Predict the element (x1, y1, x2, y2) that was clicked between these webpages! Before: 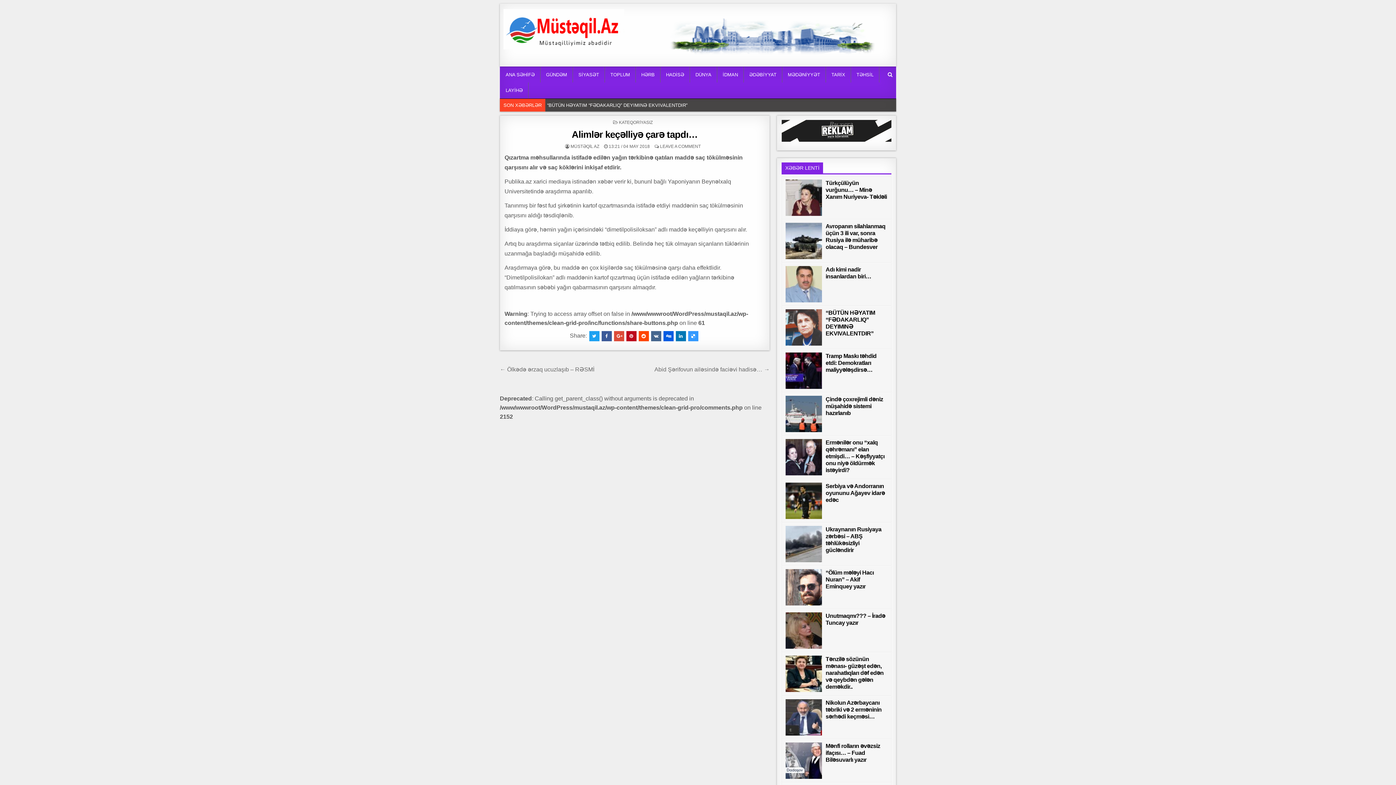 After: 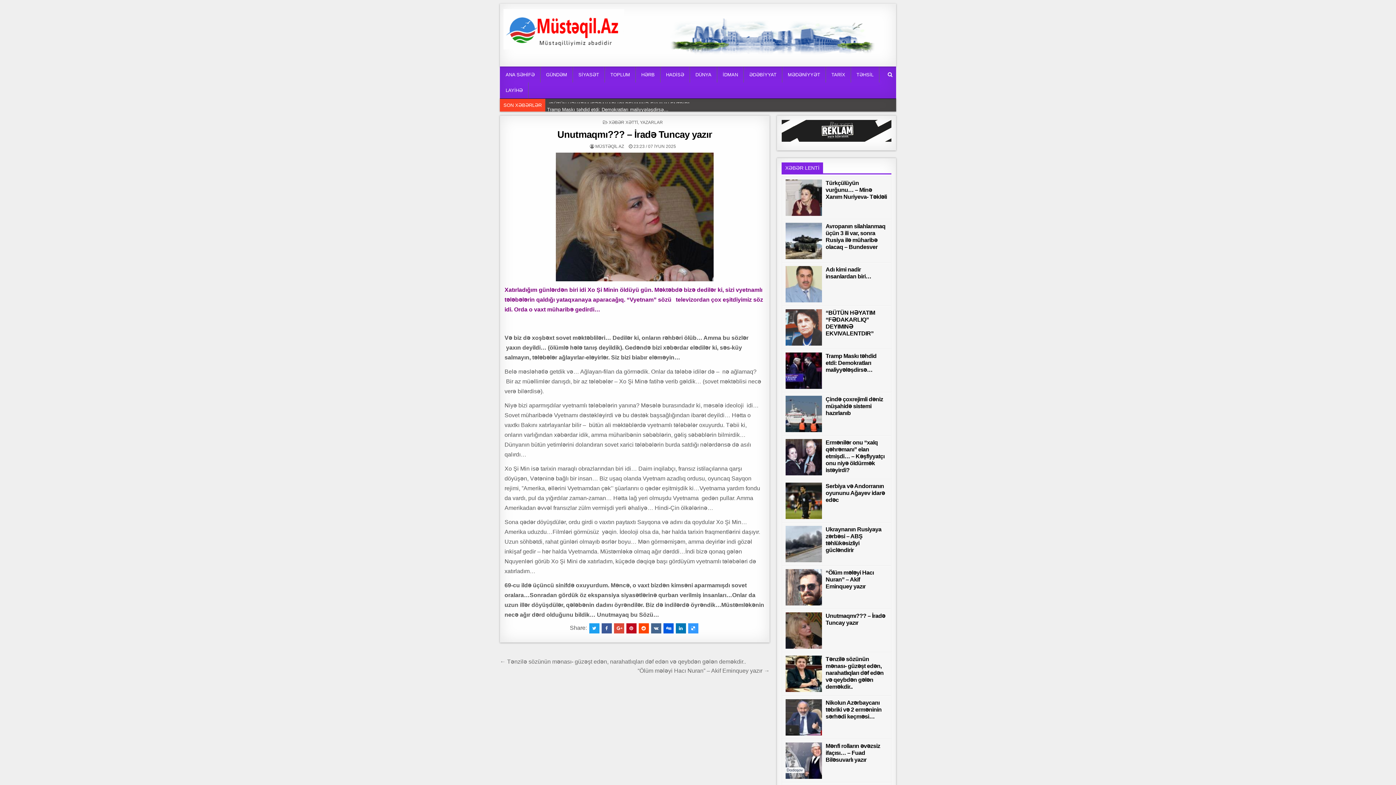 Action: bbox: (825, 613, 885, 626) label: Unutmaqmı??? – İradə Tuncay yazır